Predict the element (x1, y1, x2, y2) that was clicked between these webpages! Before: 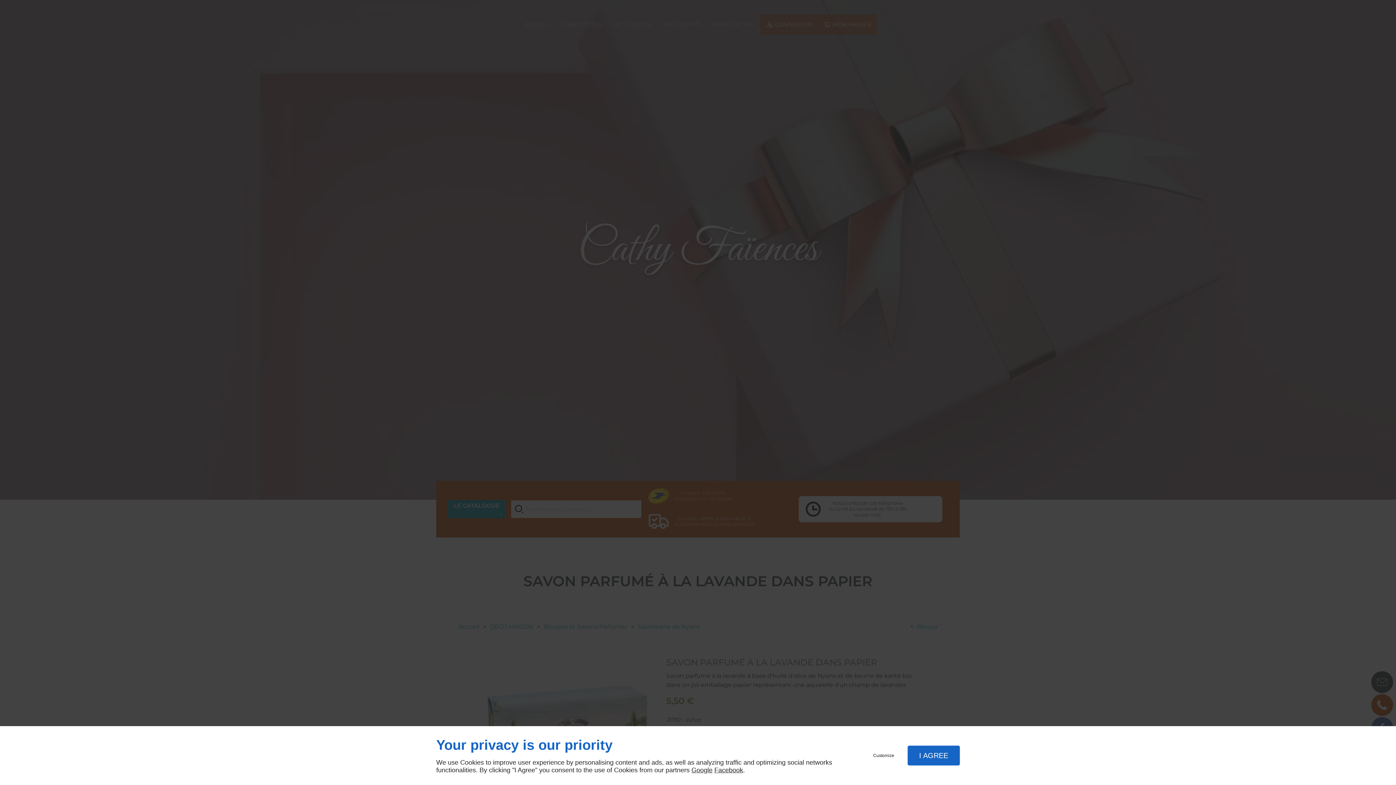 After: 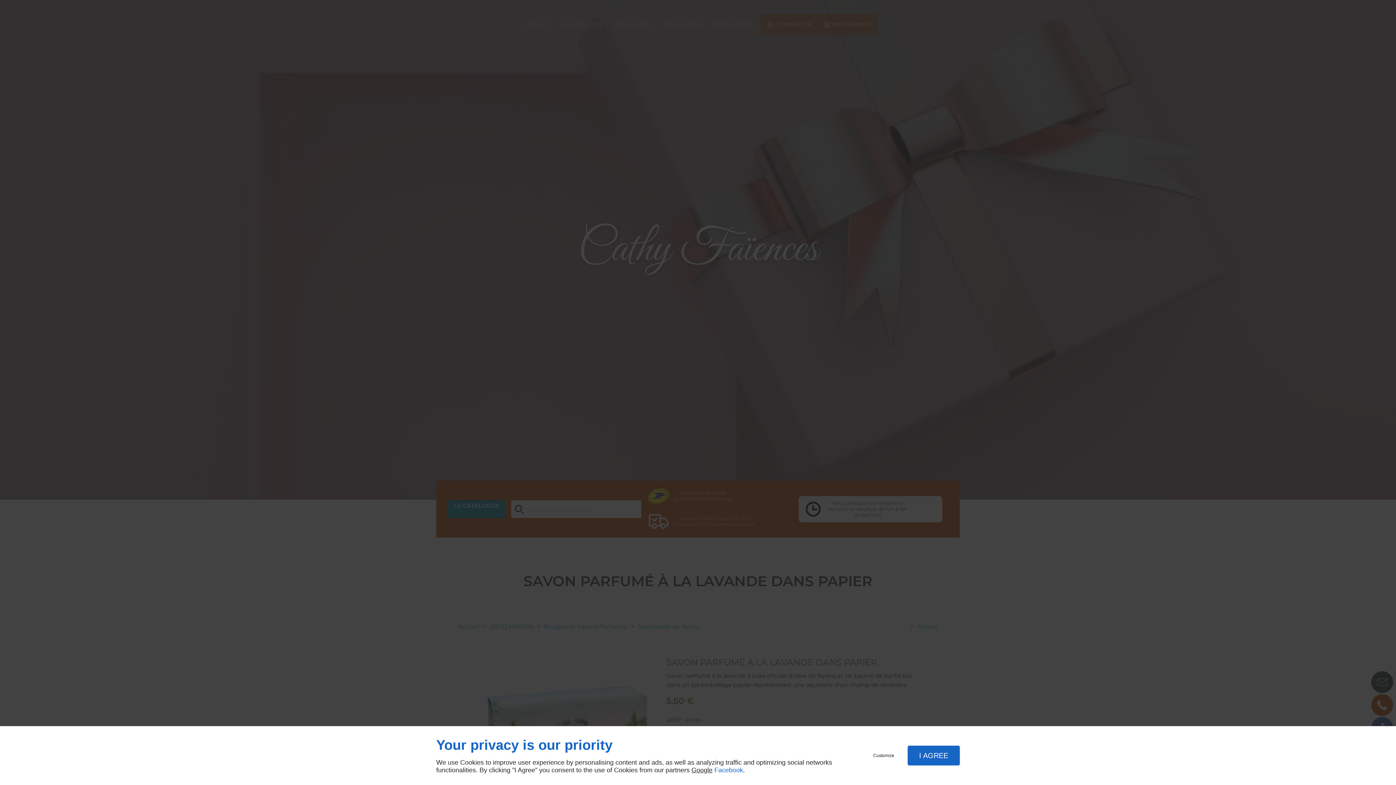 Action: bbox: (714, 766, 743, 774) label: Facebook